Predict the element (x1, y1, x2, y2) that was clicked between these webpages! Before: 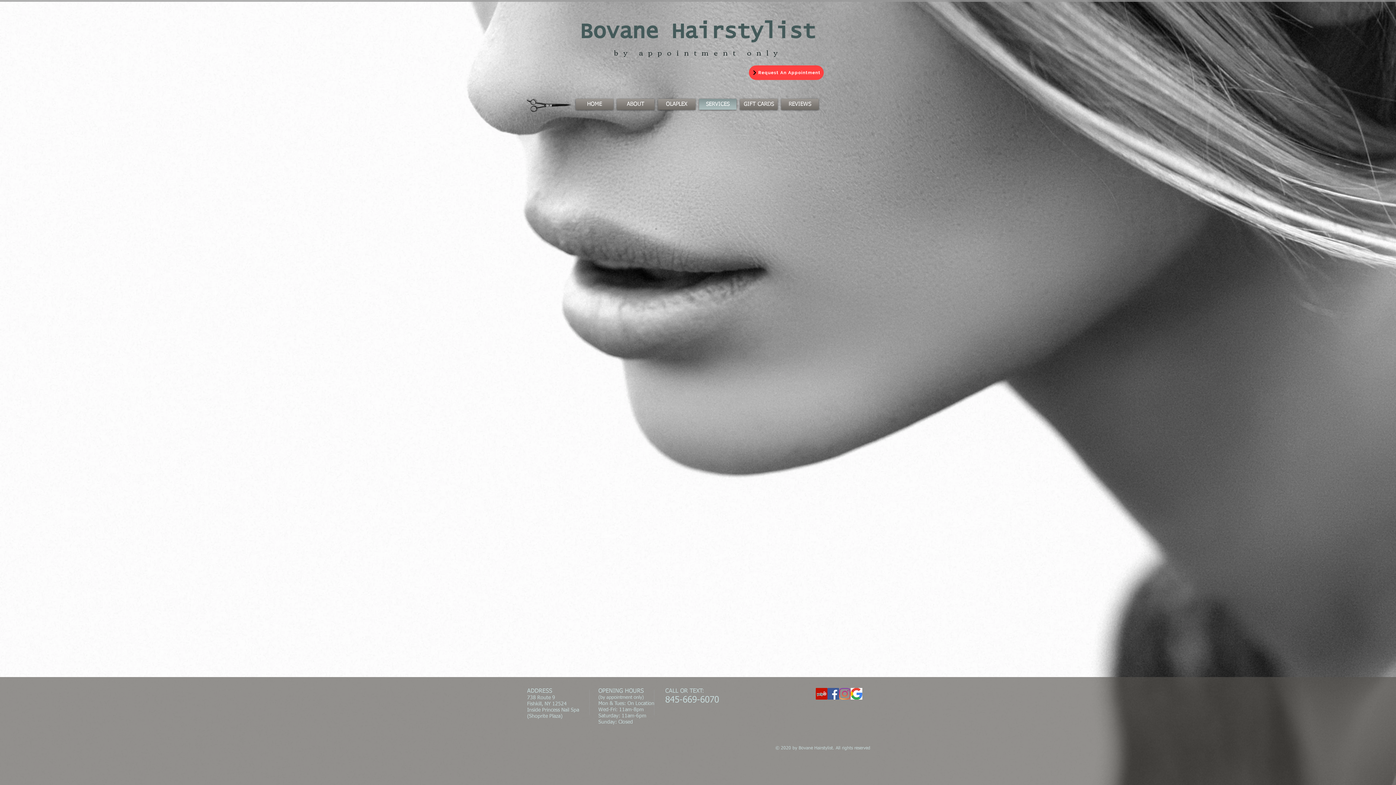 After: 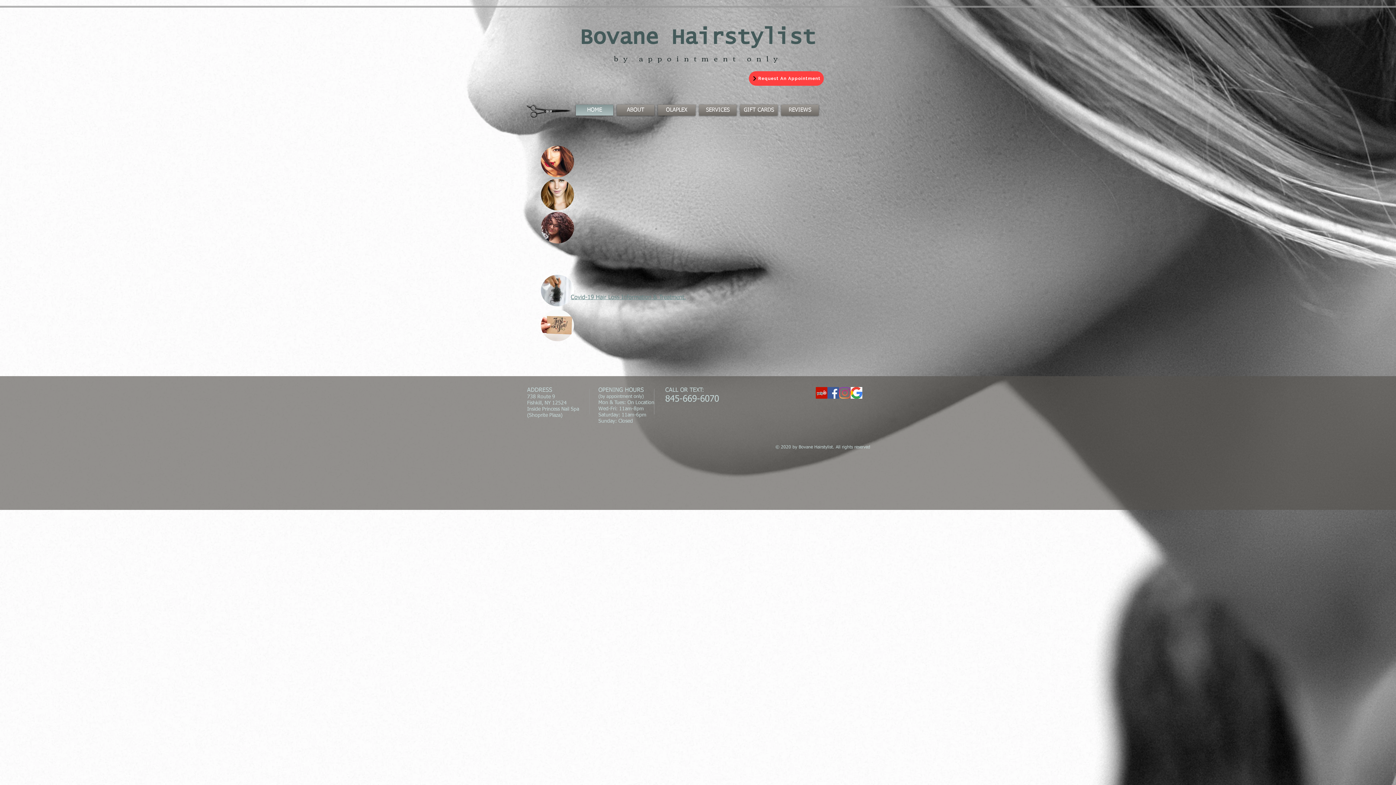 Action: bbox: (574, 98, 615, 109) label: HOME